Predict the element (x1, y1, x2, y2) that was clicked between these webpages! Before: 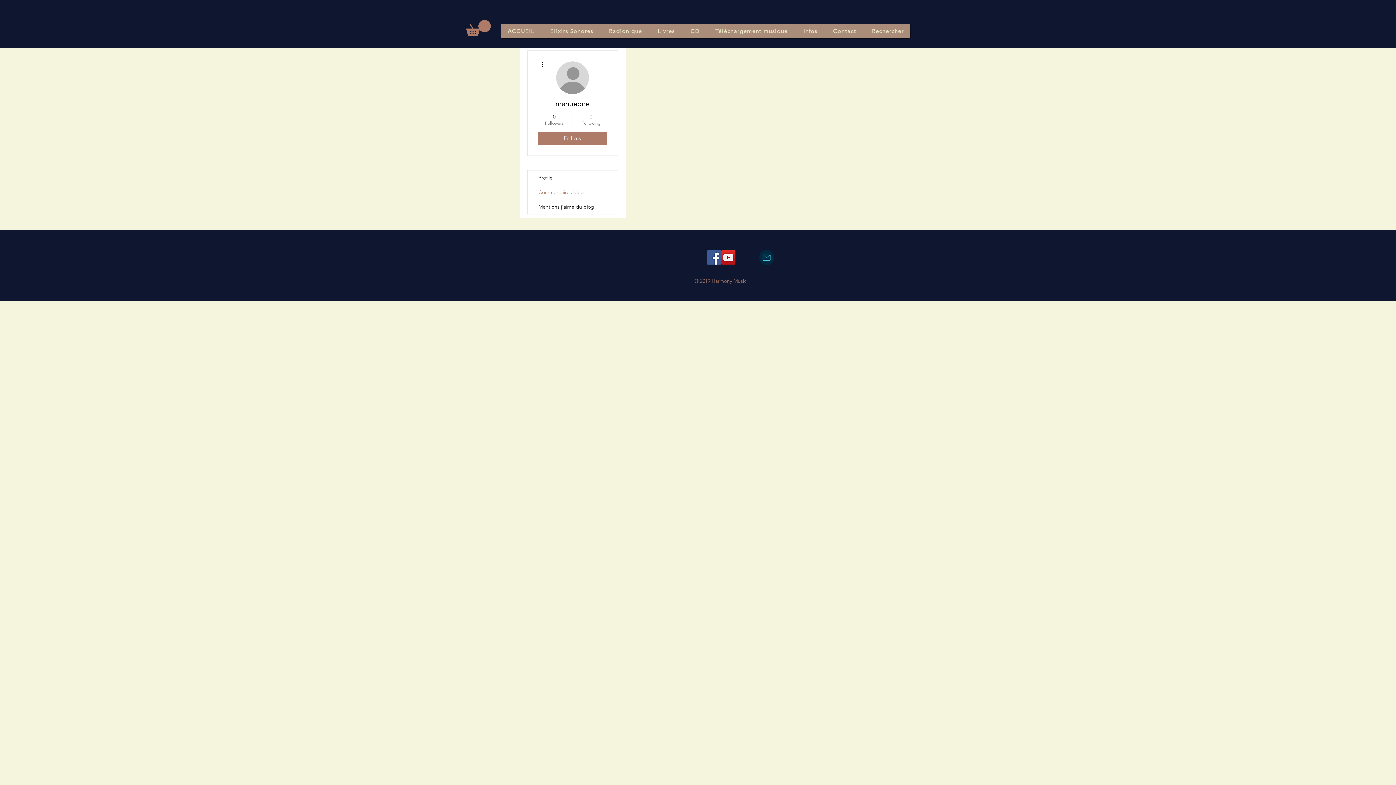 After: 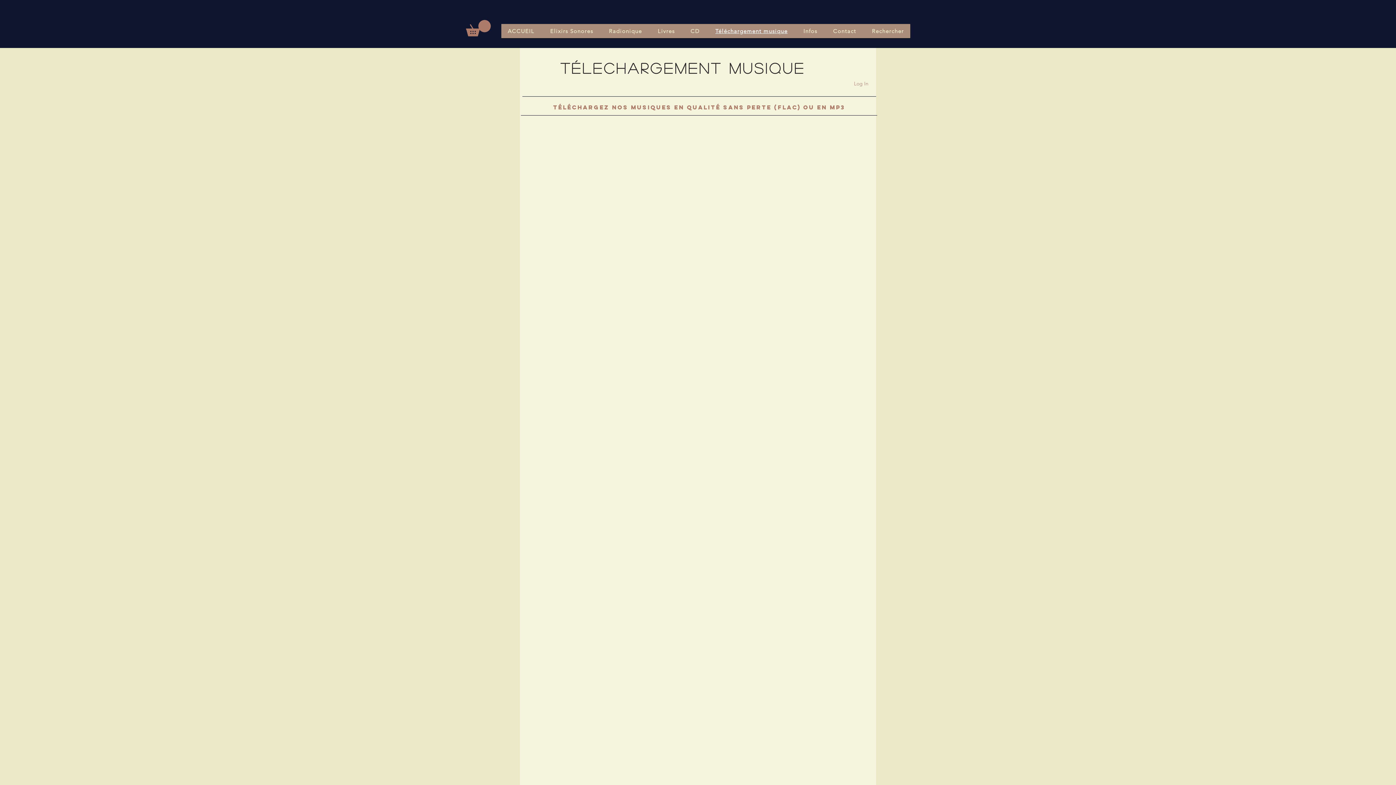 Action: bbox: (709, 24, 794, 38) label: Téléchargement musique